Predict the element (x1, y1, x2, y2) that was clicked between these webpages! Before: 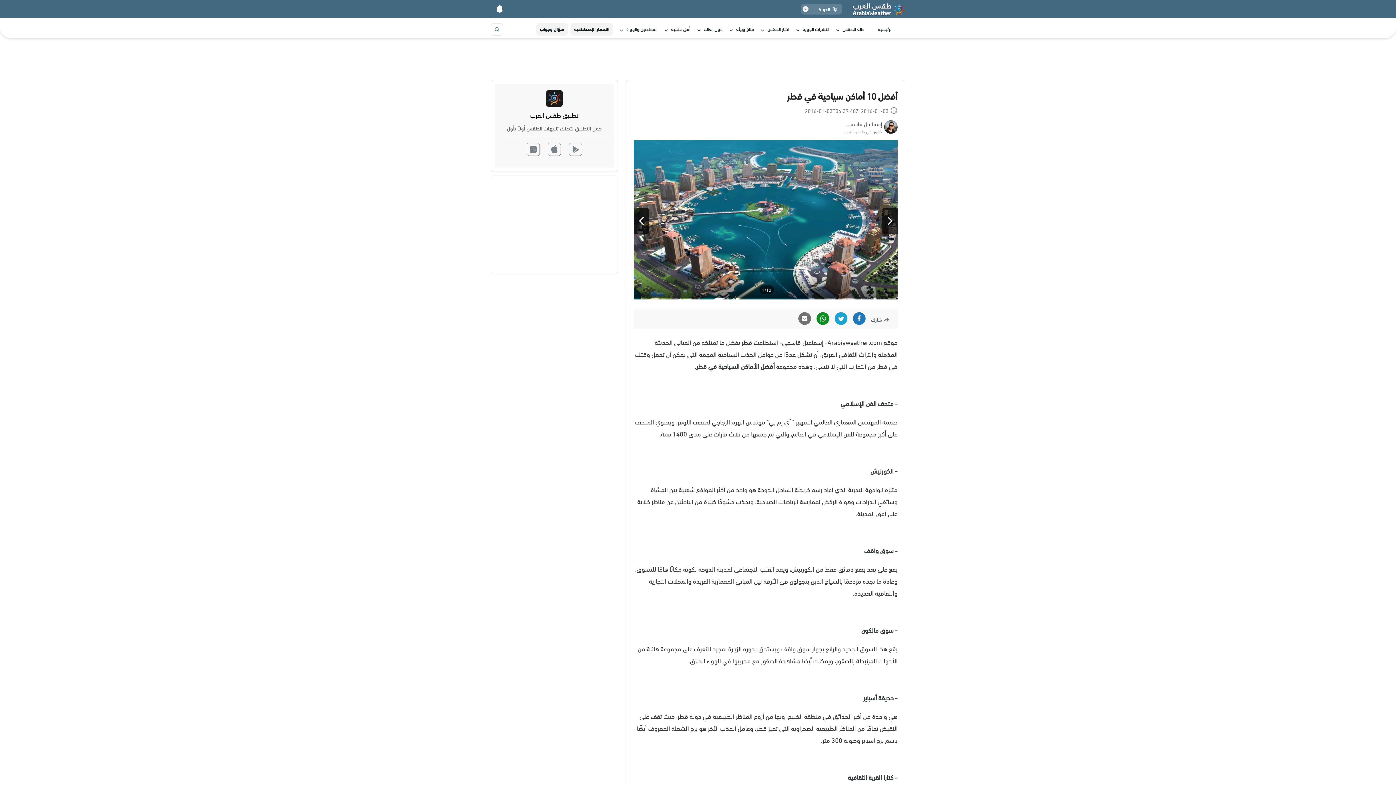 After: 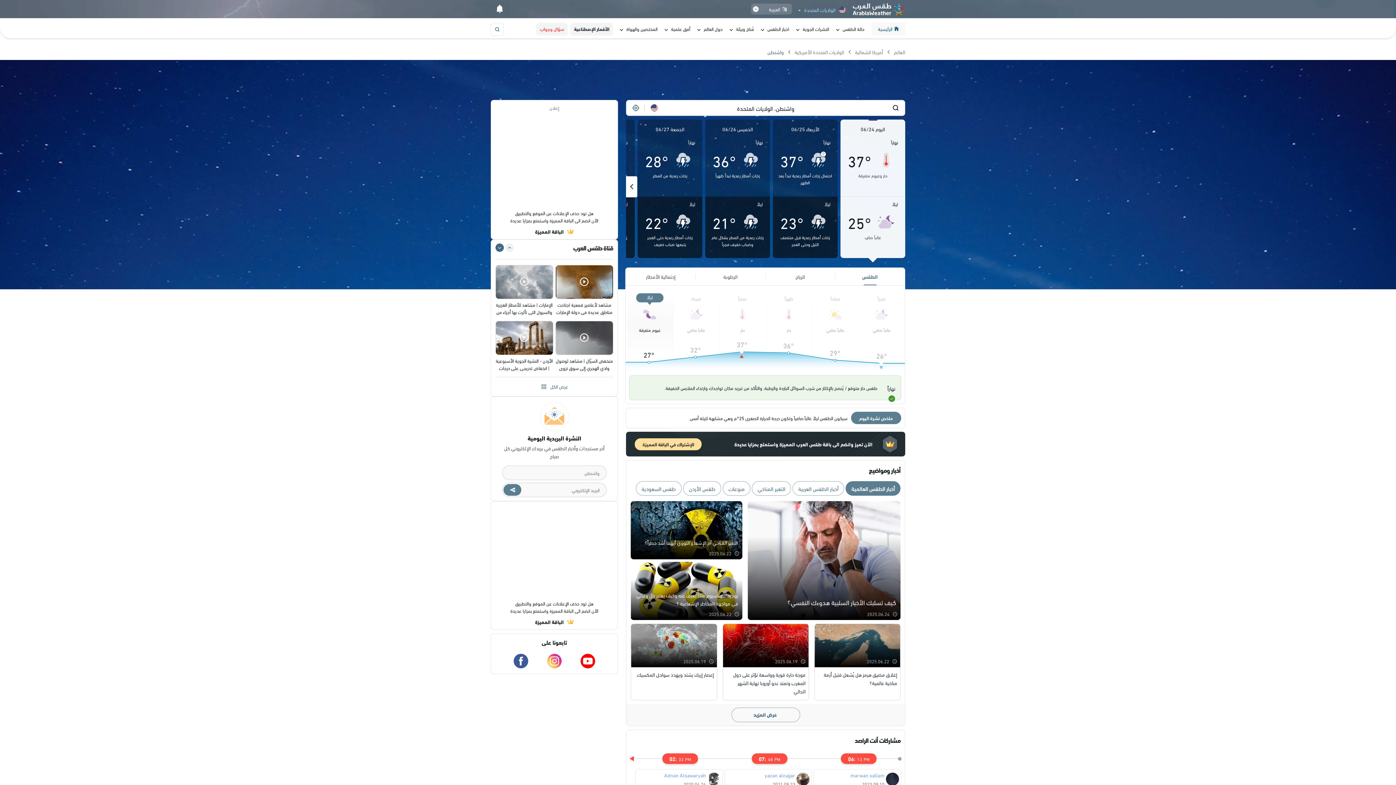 Action: label: الرئيسية bbox: (871, 22, 905, 35)